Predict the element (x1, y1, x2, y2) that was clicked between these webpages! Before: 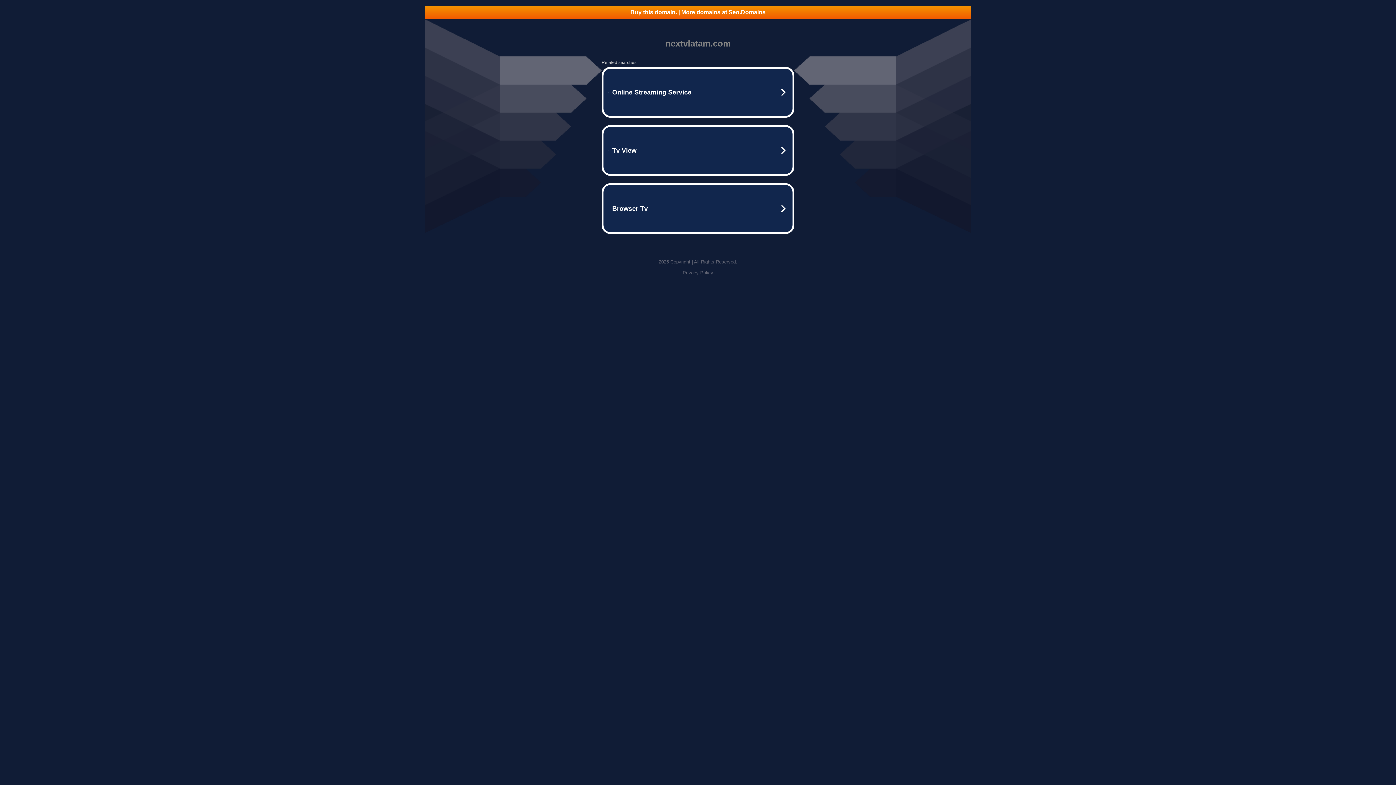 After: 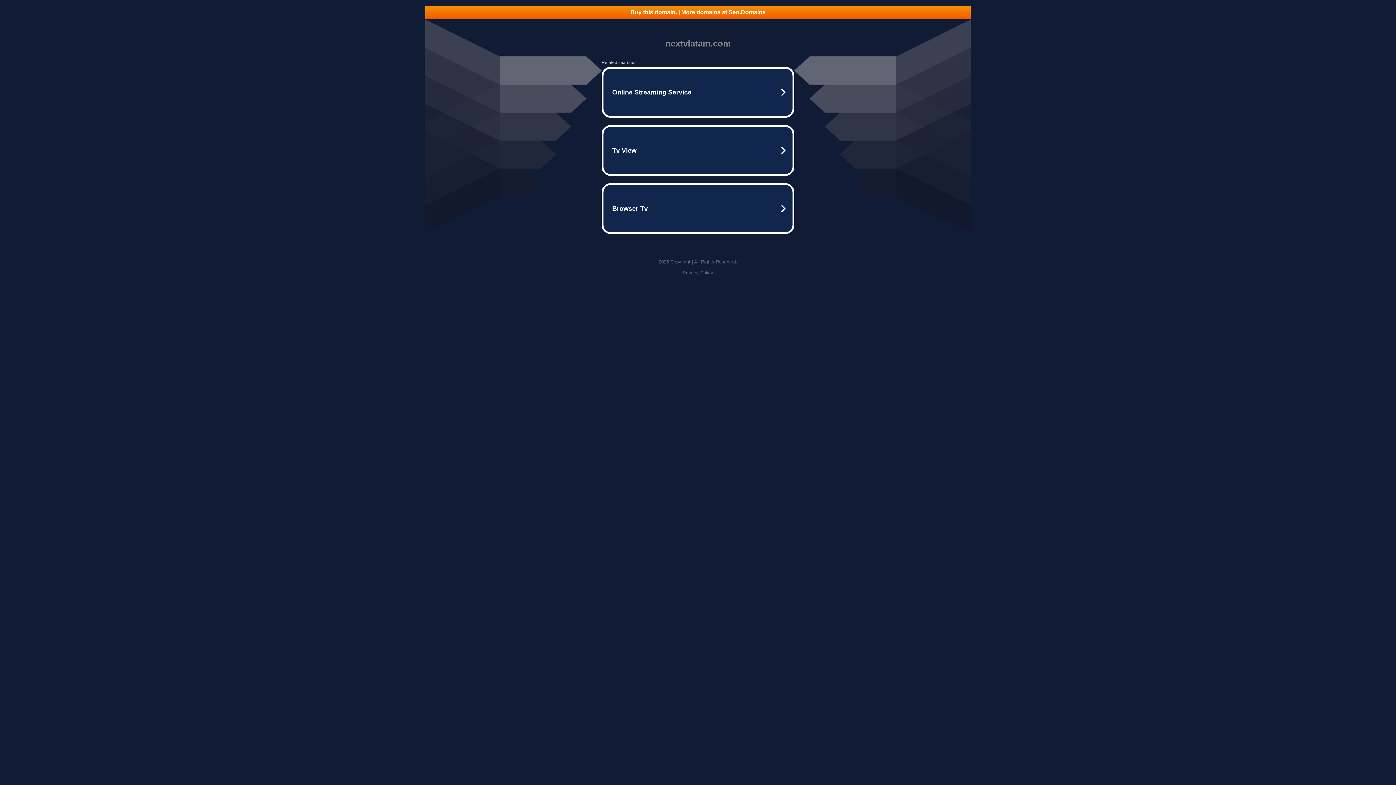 Action: label: Buy this domain. | More domains at Seo.Domains bbox: (425, 5, 970, 18)